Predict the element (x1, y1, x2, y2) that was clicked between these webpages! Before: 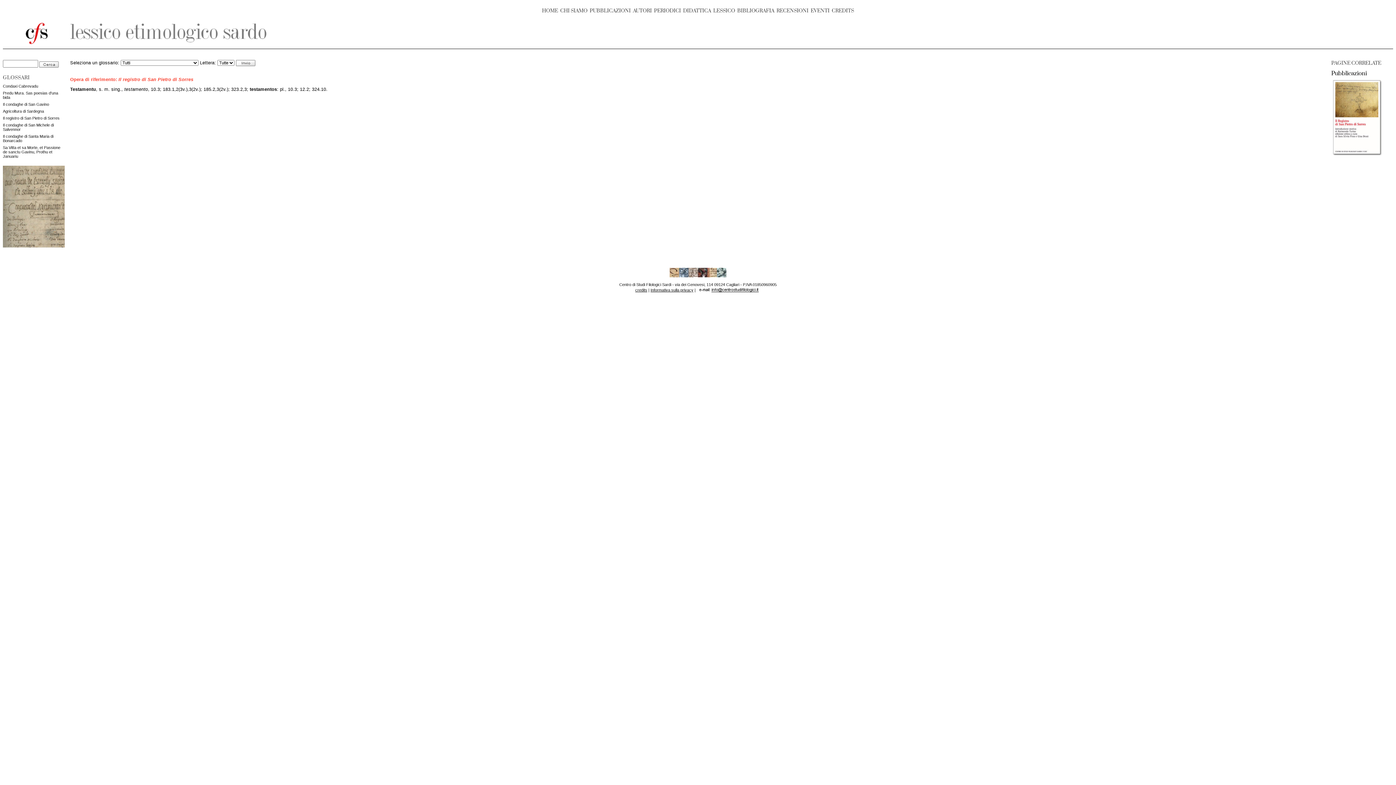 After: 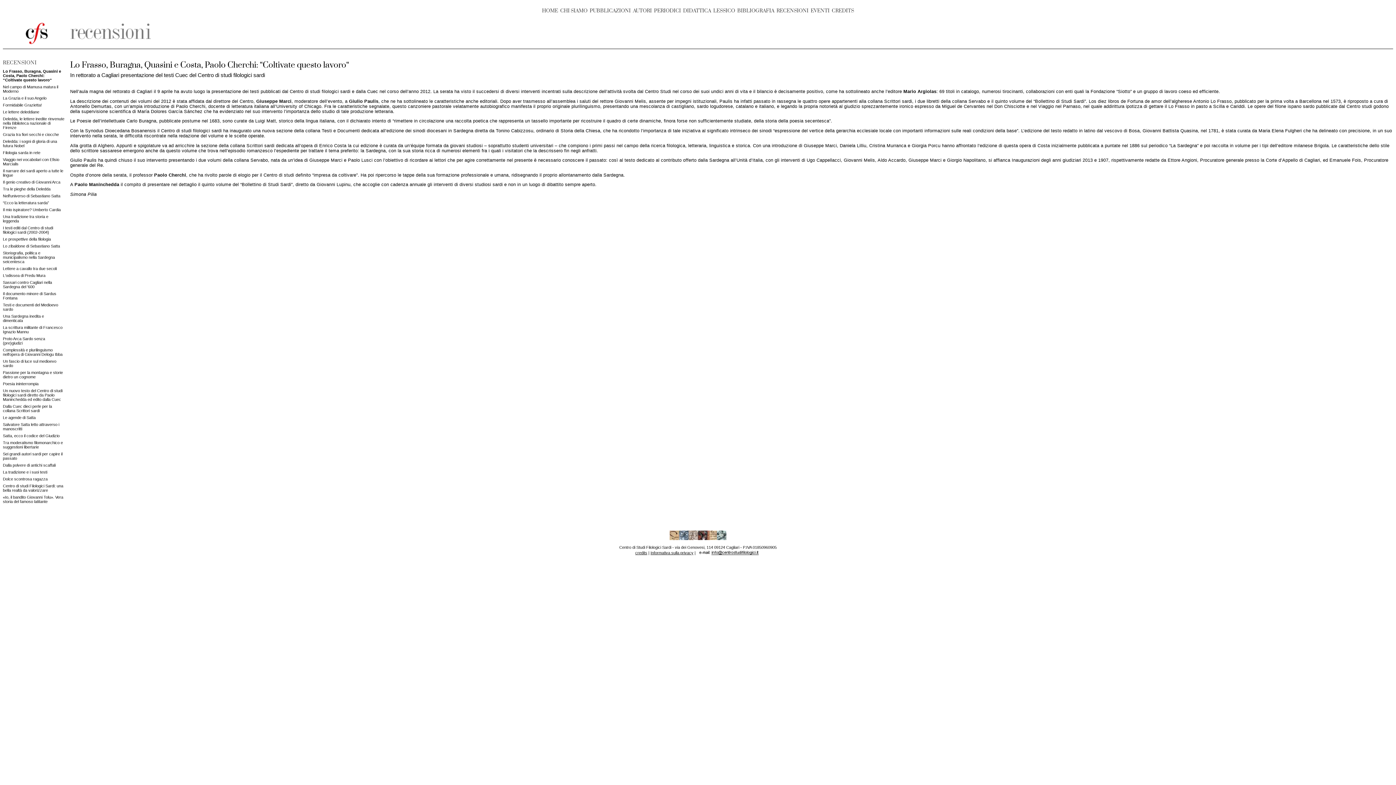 Action: label: RECENSIONI bbox: (776, 7, 808, 13)